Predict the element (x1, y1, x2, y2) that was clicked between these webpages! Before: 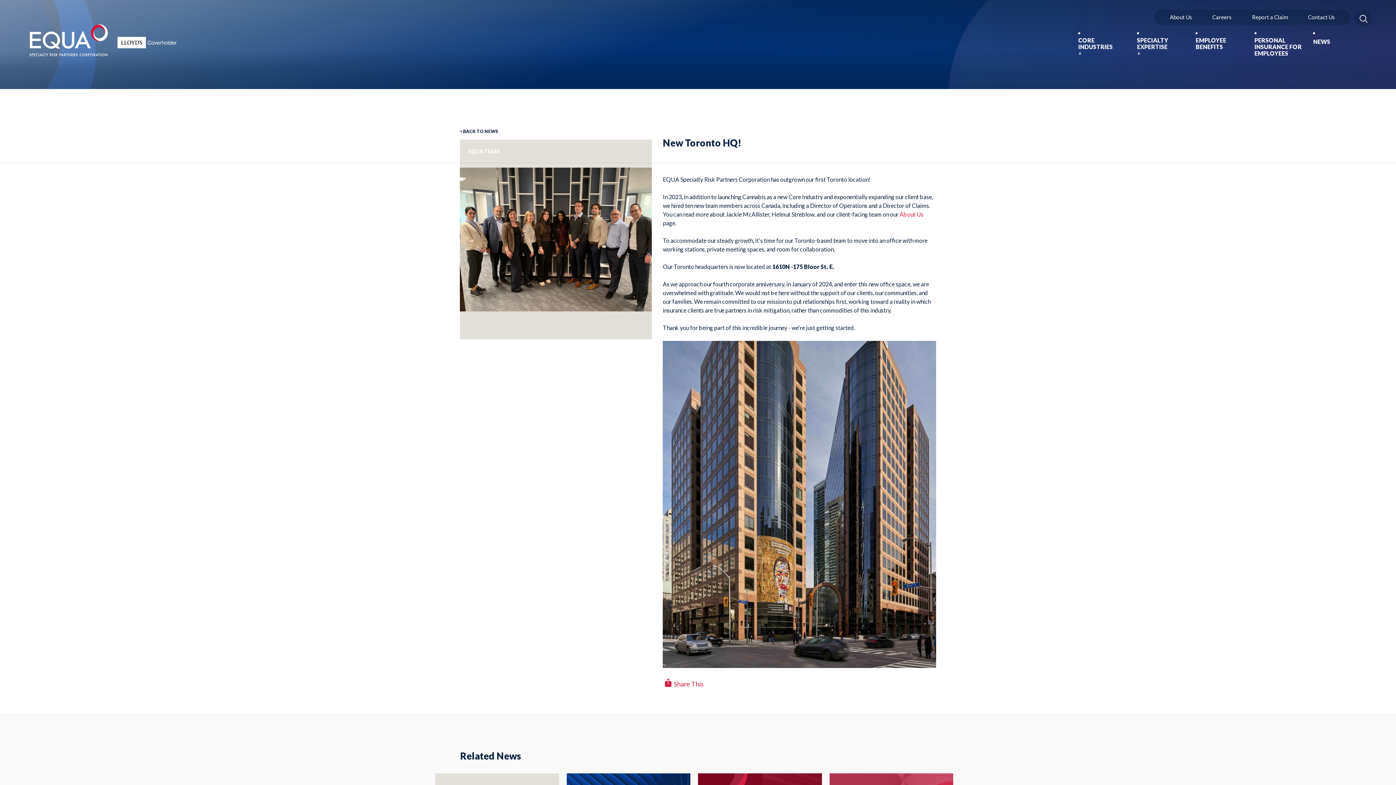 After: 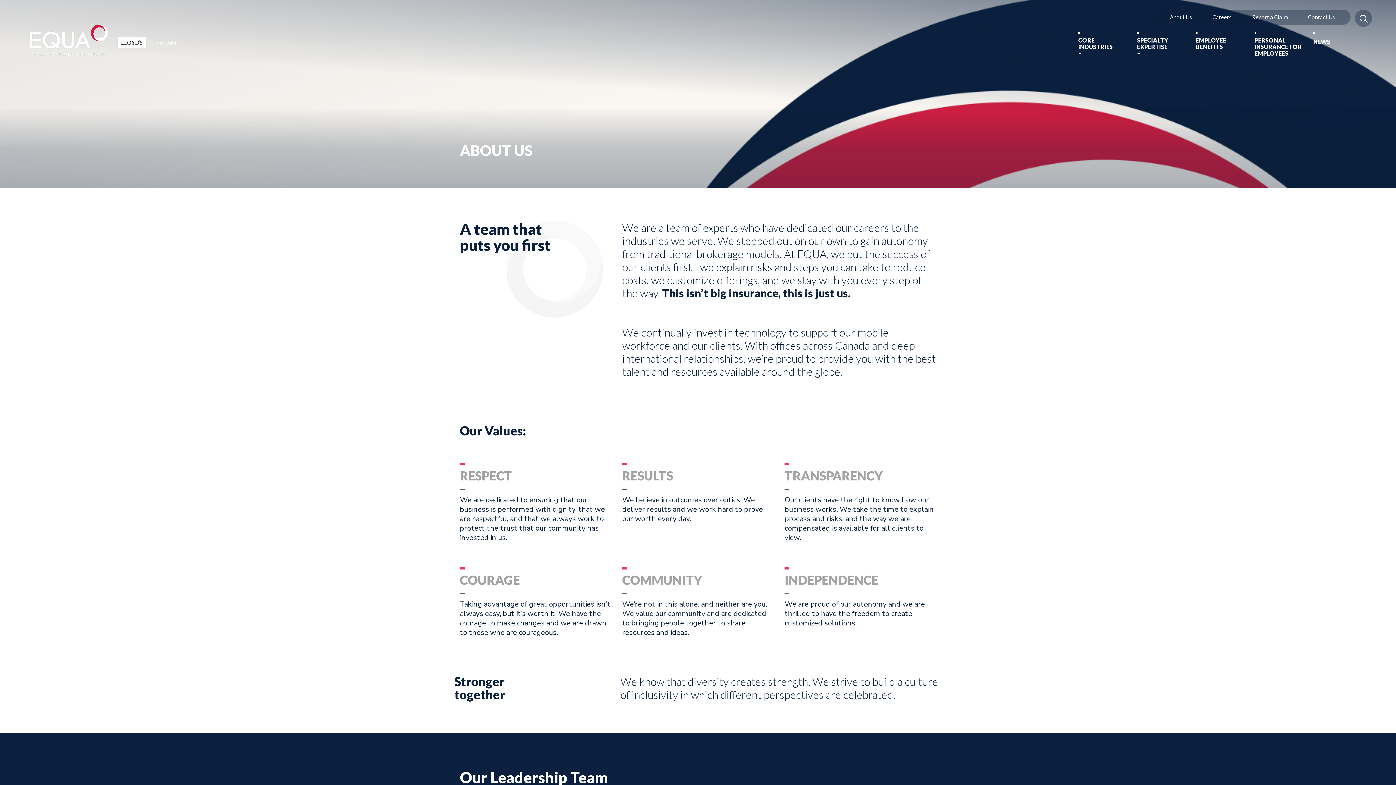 Action: label: About Us bbox: (1165, 9, 1197, 24)